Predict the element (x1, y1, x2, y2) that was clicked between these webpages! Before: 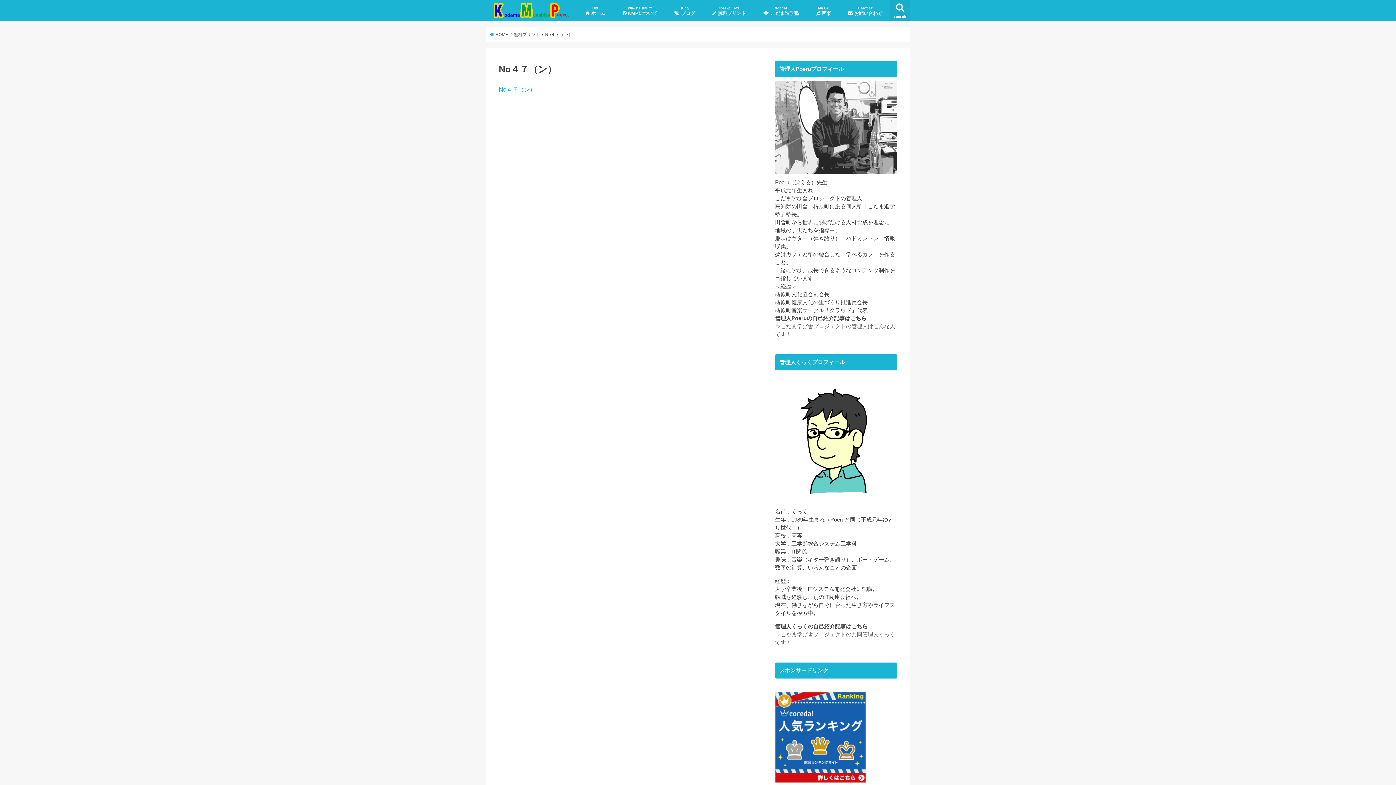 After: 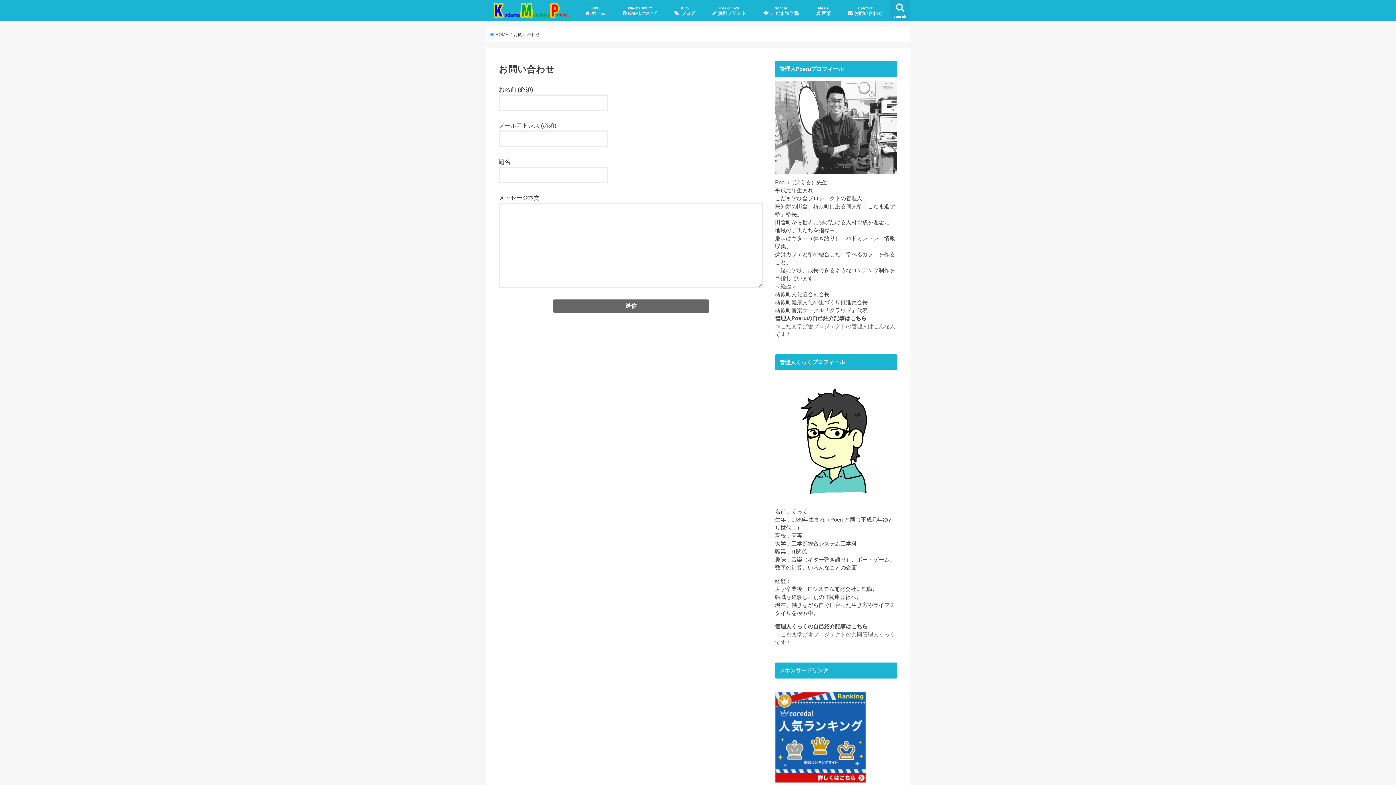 Action: label: Contact
 お問い合わせ bbox: (839, 0, 891, 21)